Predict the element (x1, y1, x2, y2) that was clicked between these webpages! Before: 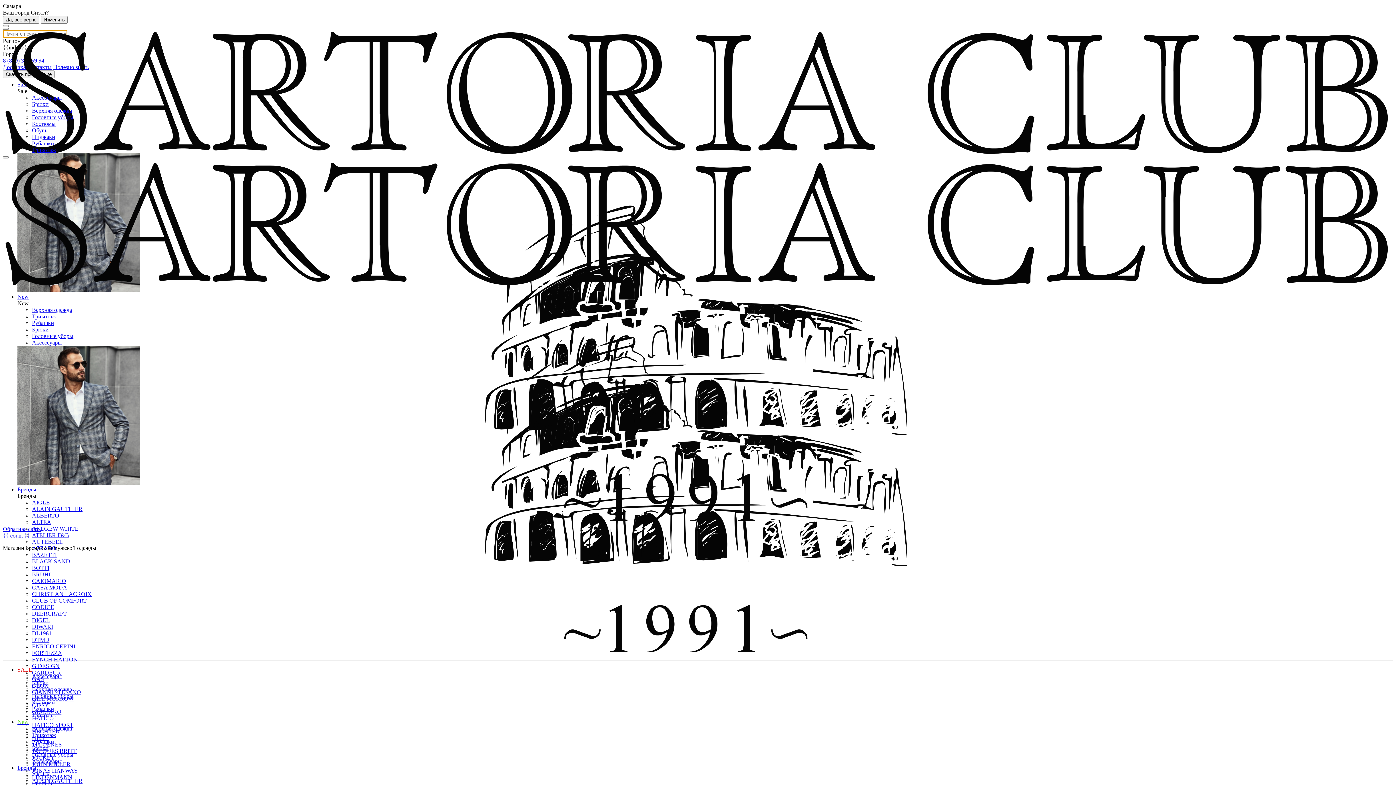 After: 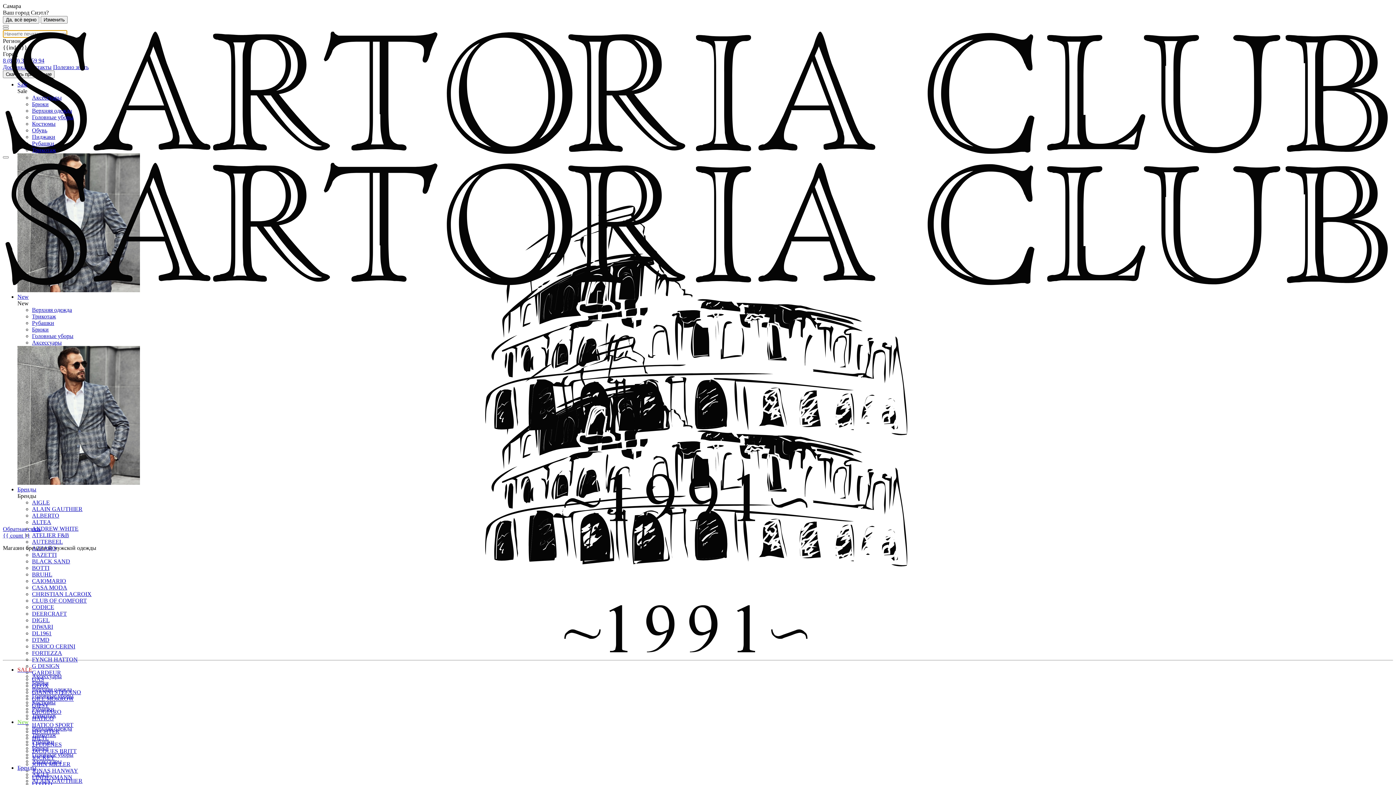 Action: label: Верхняя одежда bbox: (32, 686, 72, 692)